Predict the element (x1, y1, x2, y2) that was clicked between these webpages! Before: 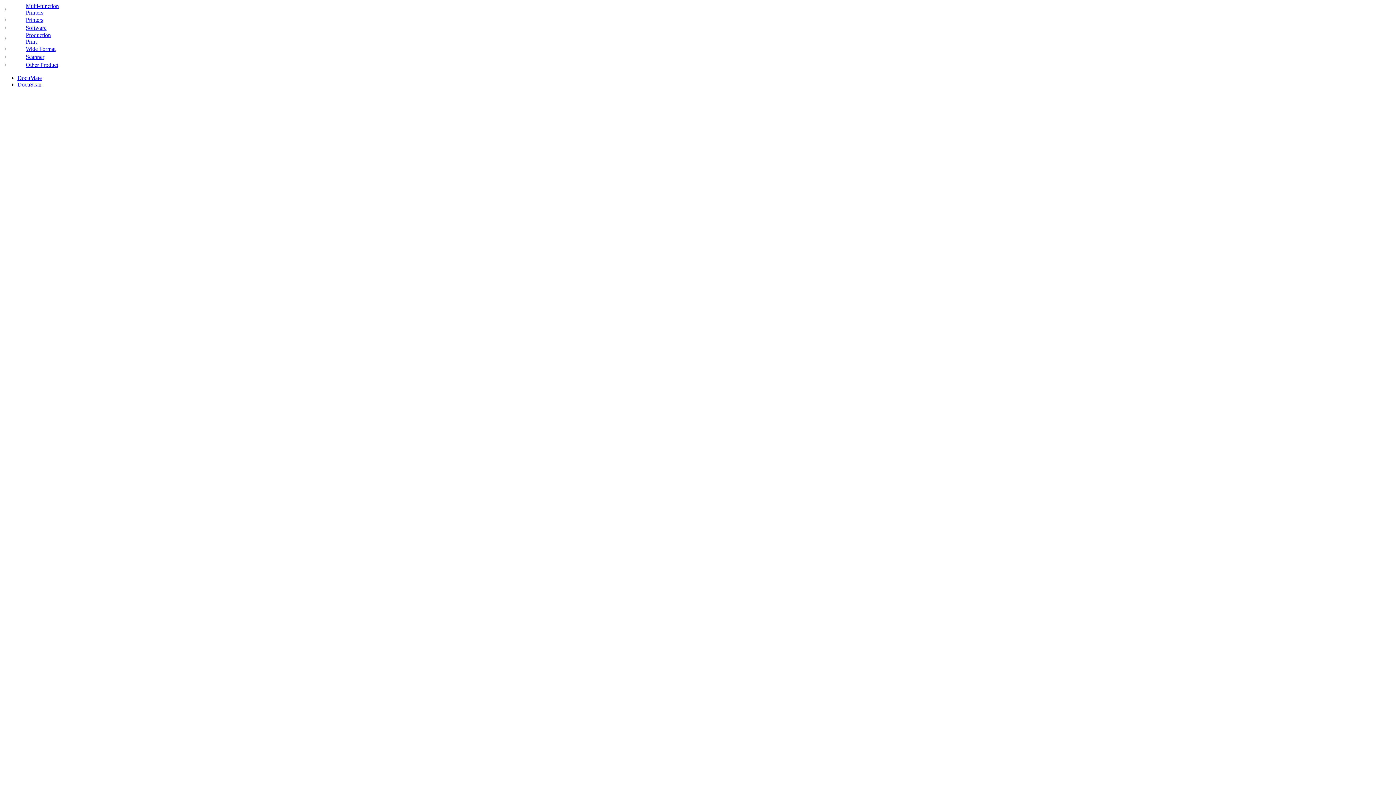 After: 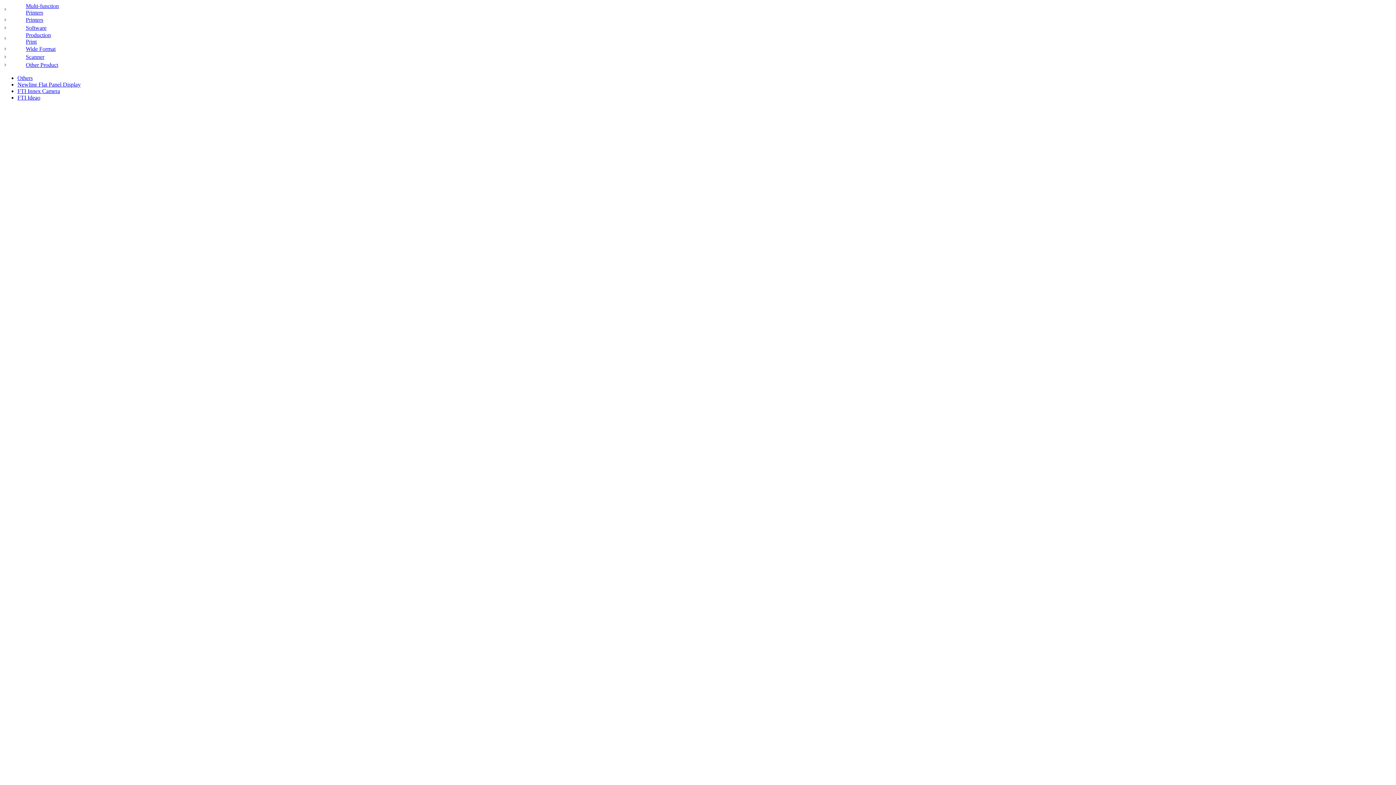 Action: bbox: (2, 61, 8, 68)